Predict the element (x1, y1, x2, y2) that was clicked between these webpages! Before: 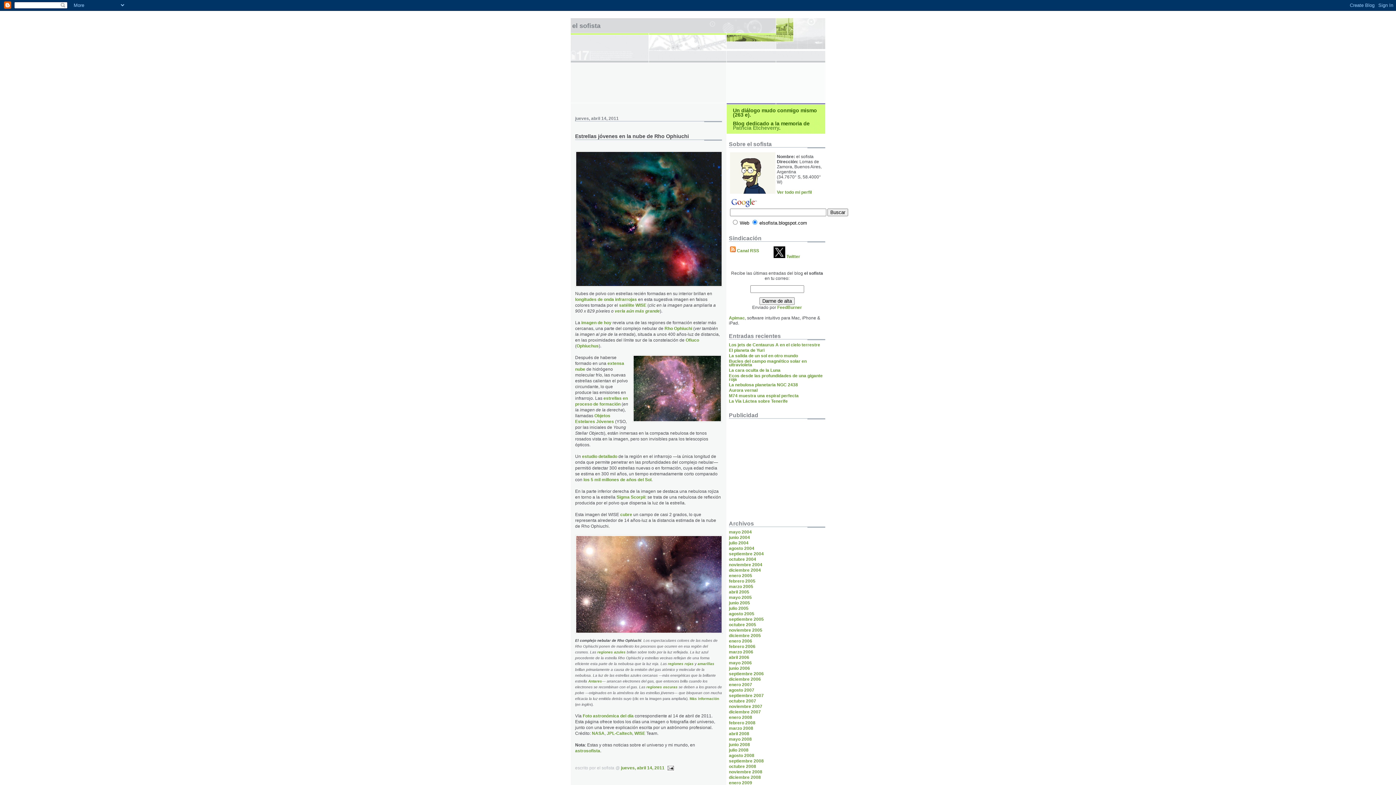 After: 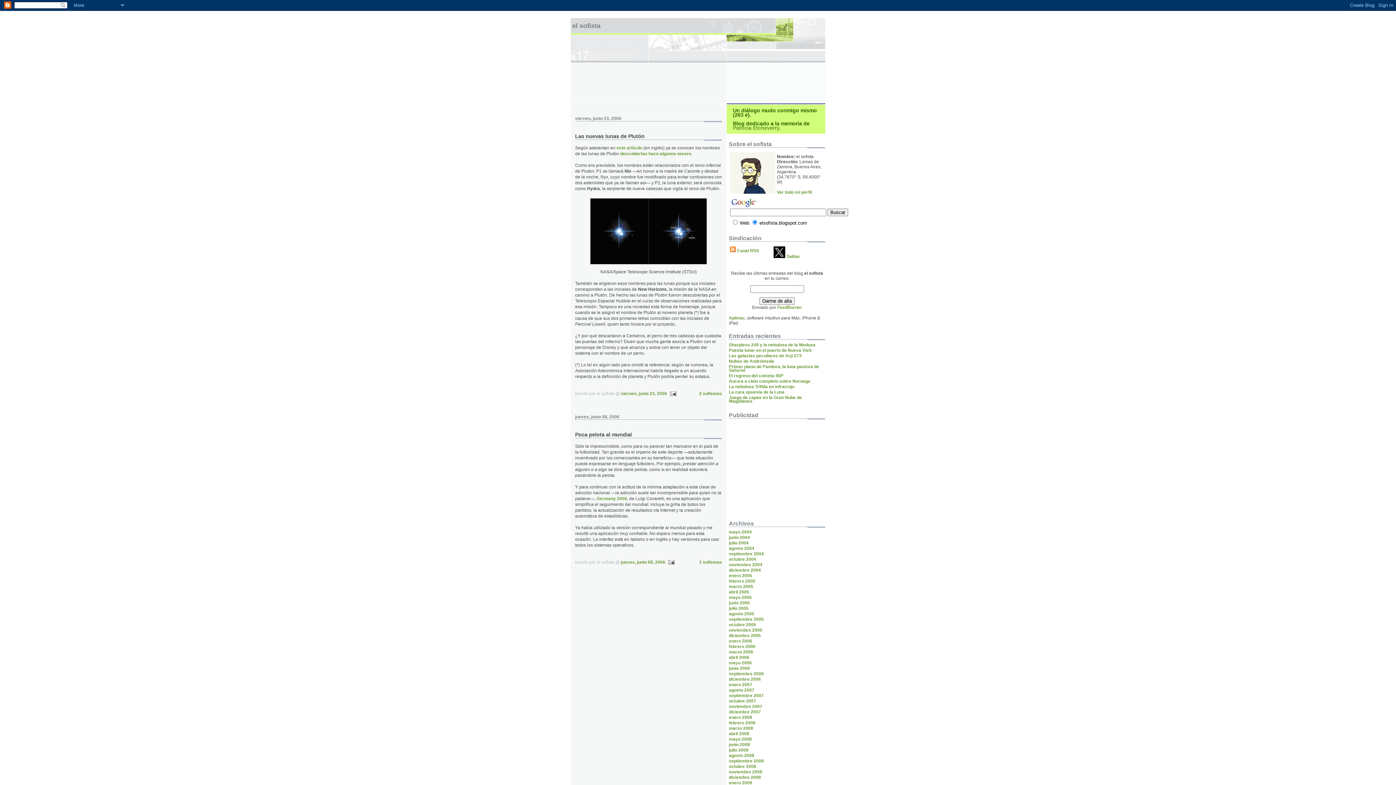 Action: label: junio 2006 bbox: (729, 666, 750, 671)